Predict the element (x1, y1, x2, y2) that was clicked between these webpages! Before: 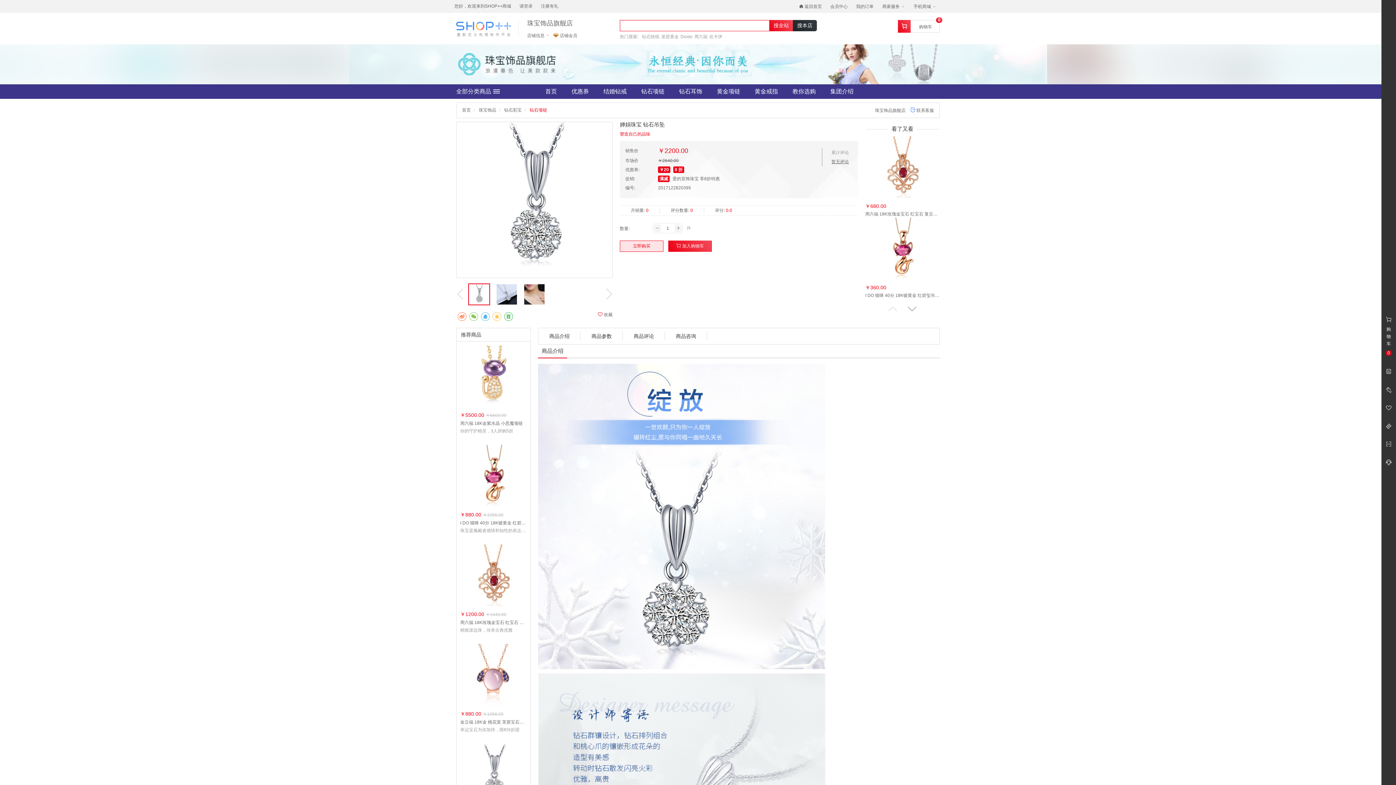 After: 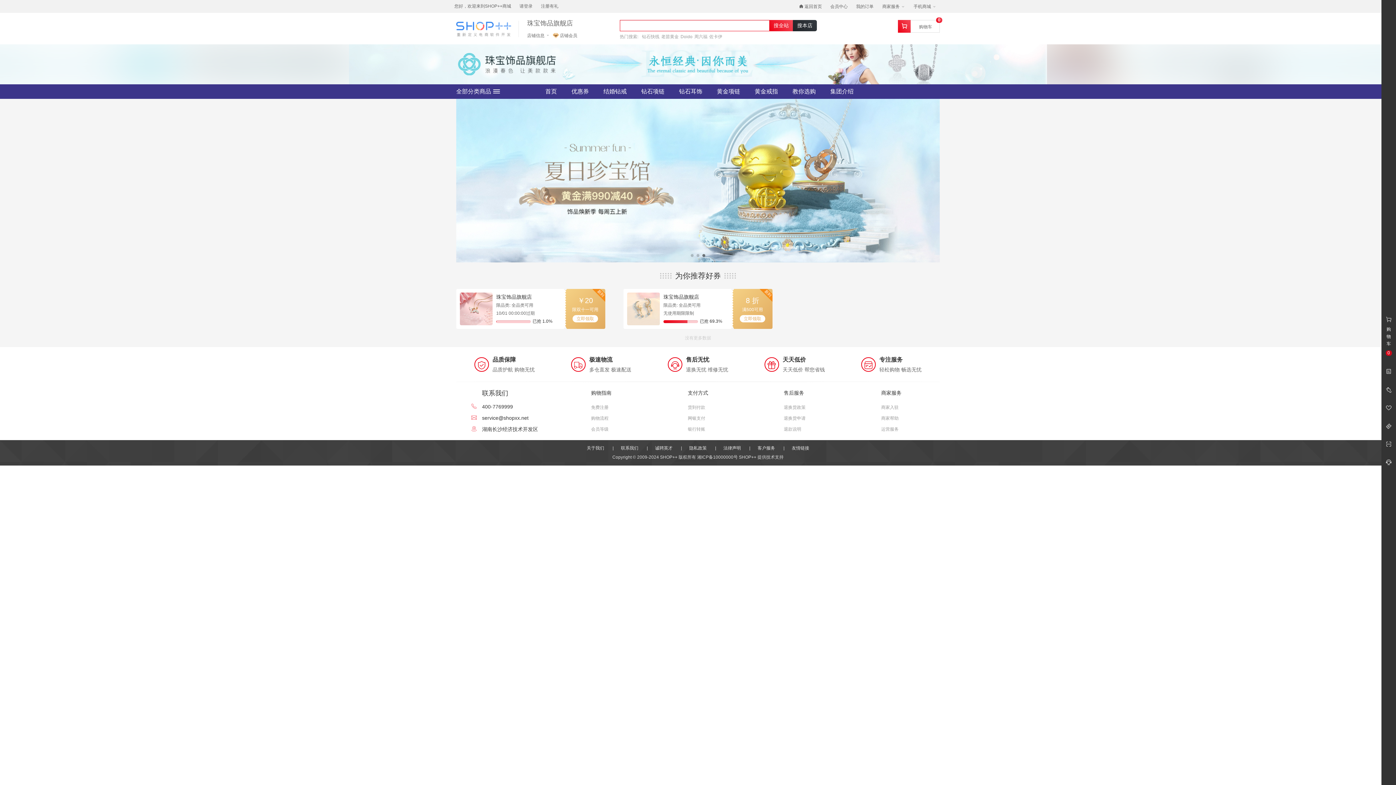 Action: bbox: (564, 84, 596, 98) label: 优惠券